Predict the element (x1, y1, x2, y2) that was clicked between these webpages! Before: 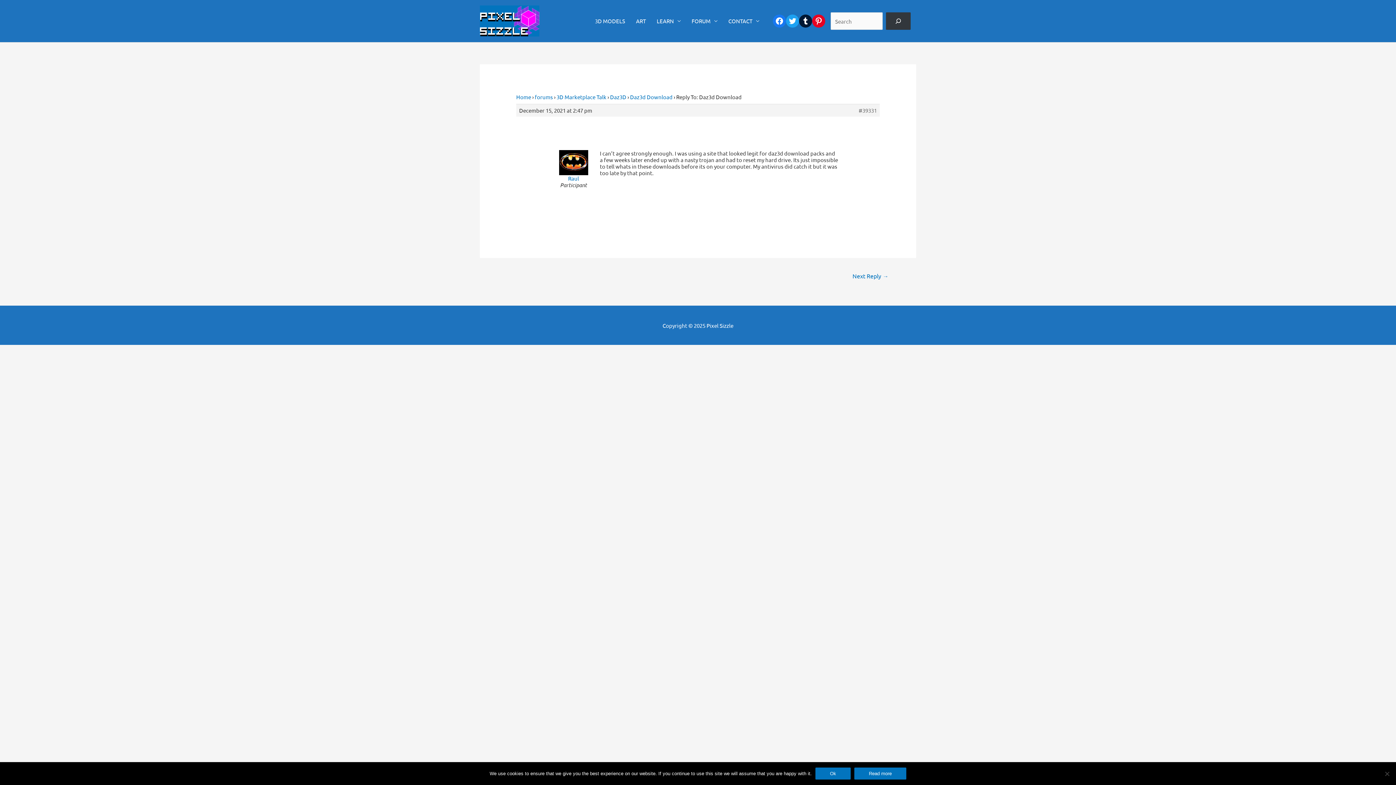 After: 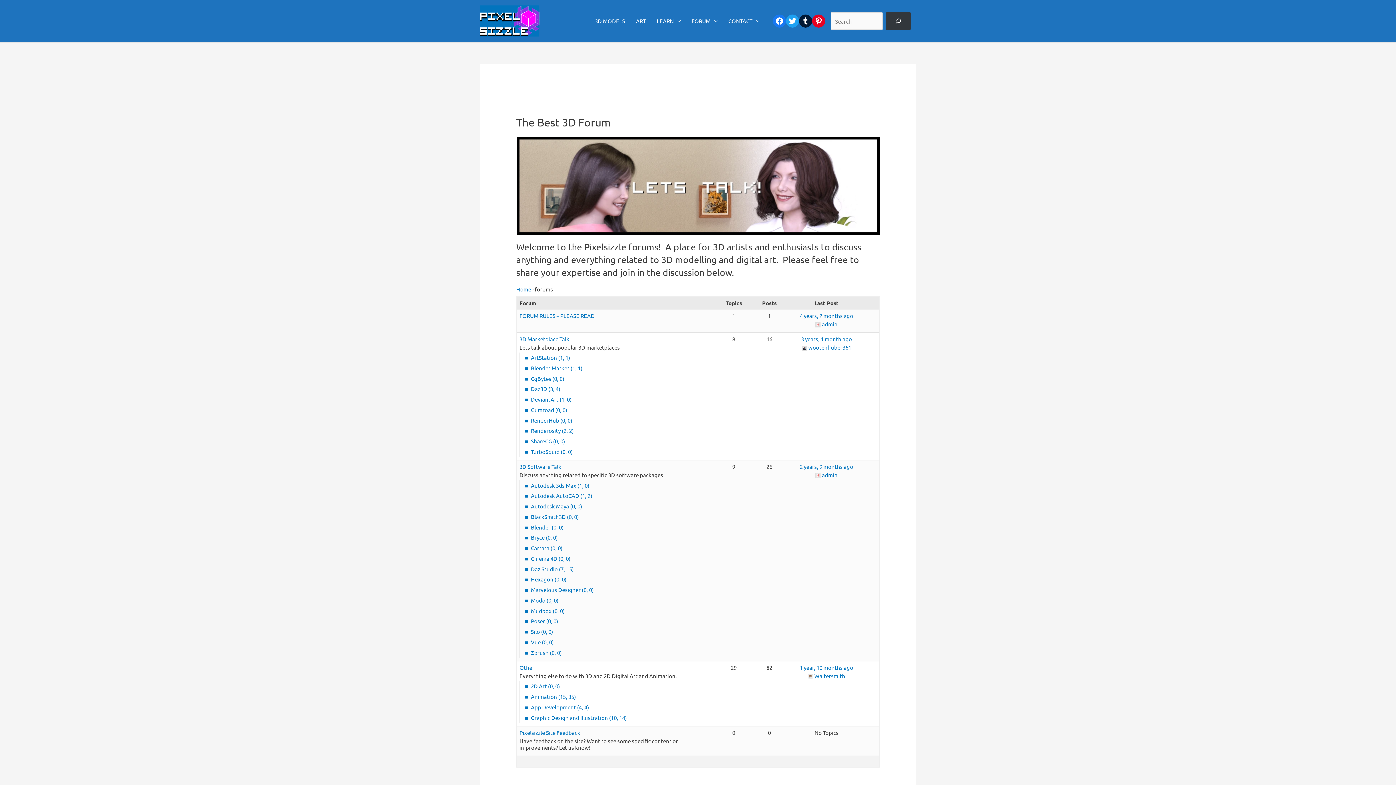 Action: bbox: (686, 0, 723, 42) label: FORUM